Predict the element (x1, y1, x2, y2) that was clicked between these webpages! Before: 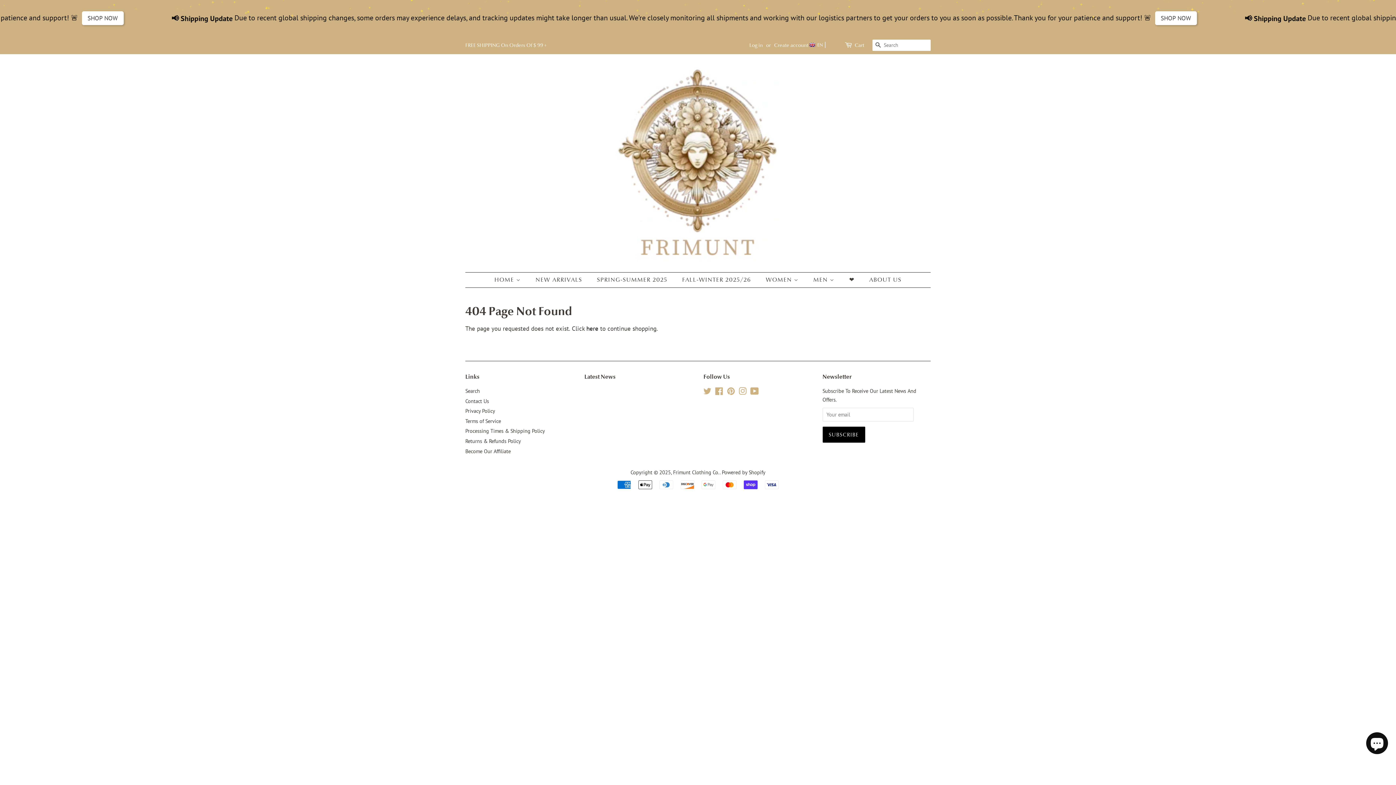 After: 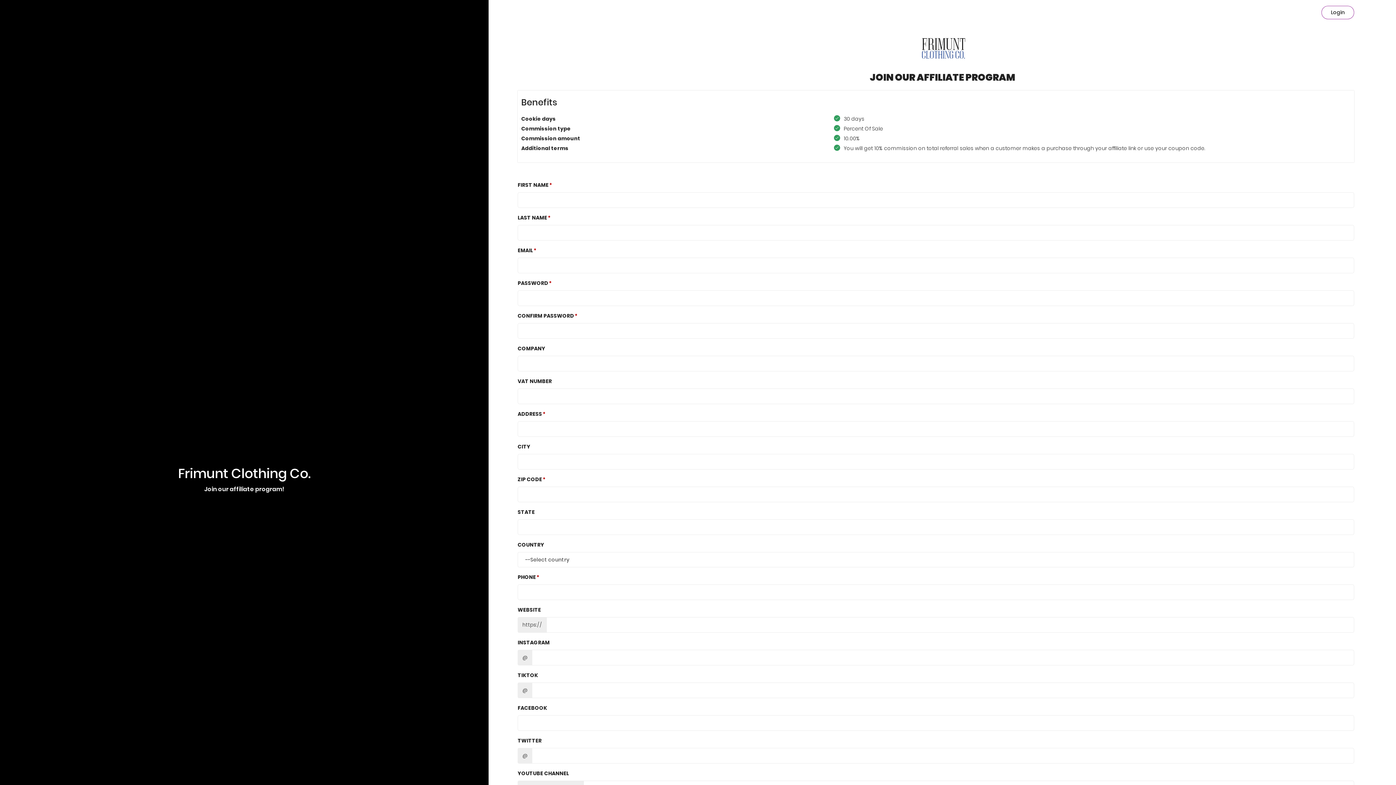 Action: label: Become Our Affiliate bbox: (465, 447, 510, 454)